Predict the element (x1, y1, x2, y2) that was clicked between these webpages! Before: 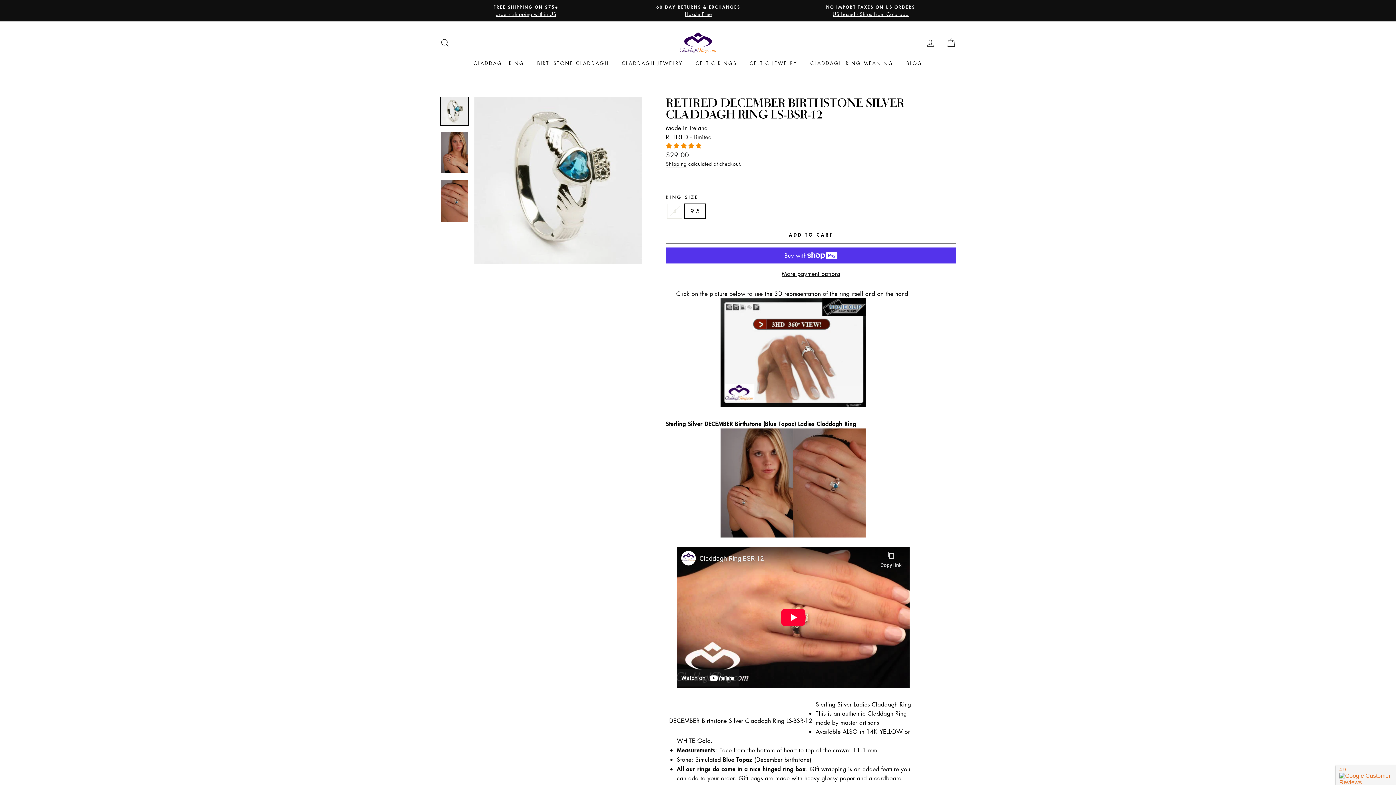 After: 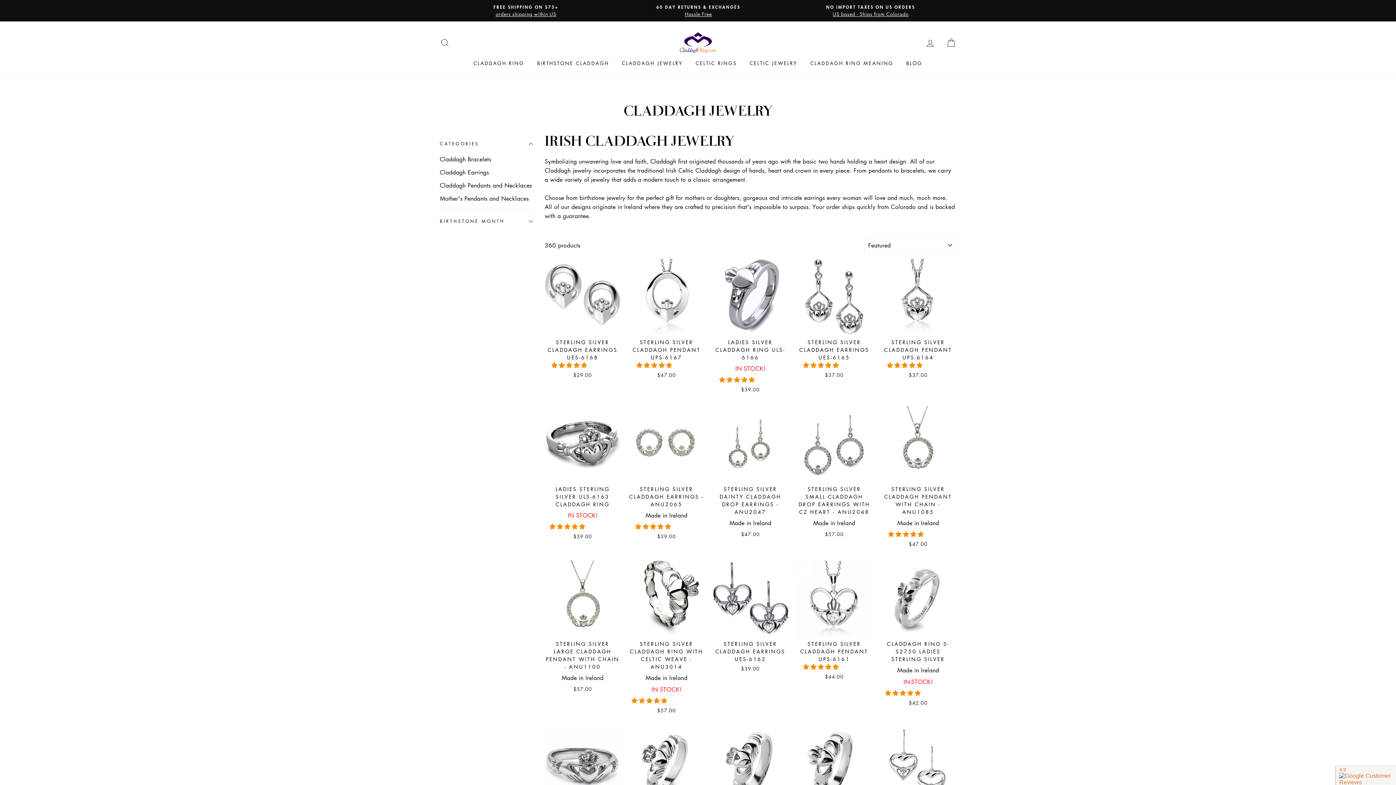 Action: bbox: (616, 56, 688, 69) label: CLADDAGH JEWELRY